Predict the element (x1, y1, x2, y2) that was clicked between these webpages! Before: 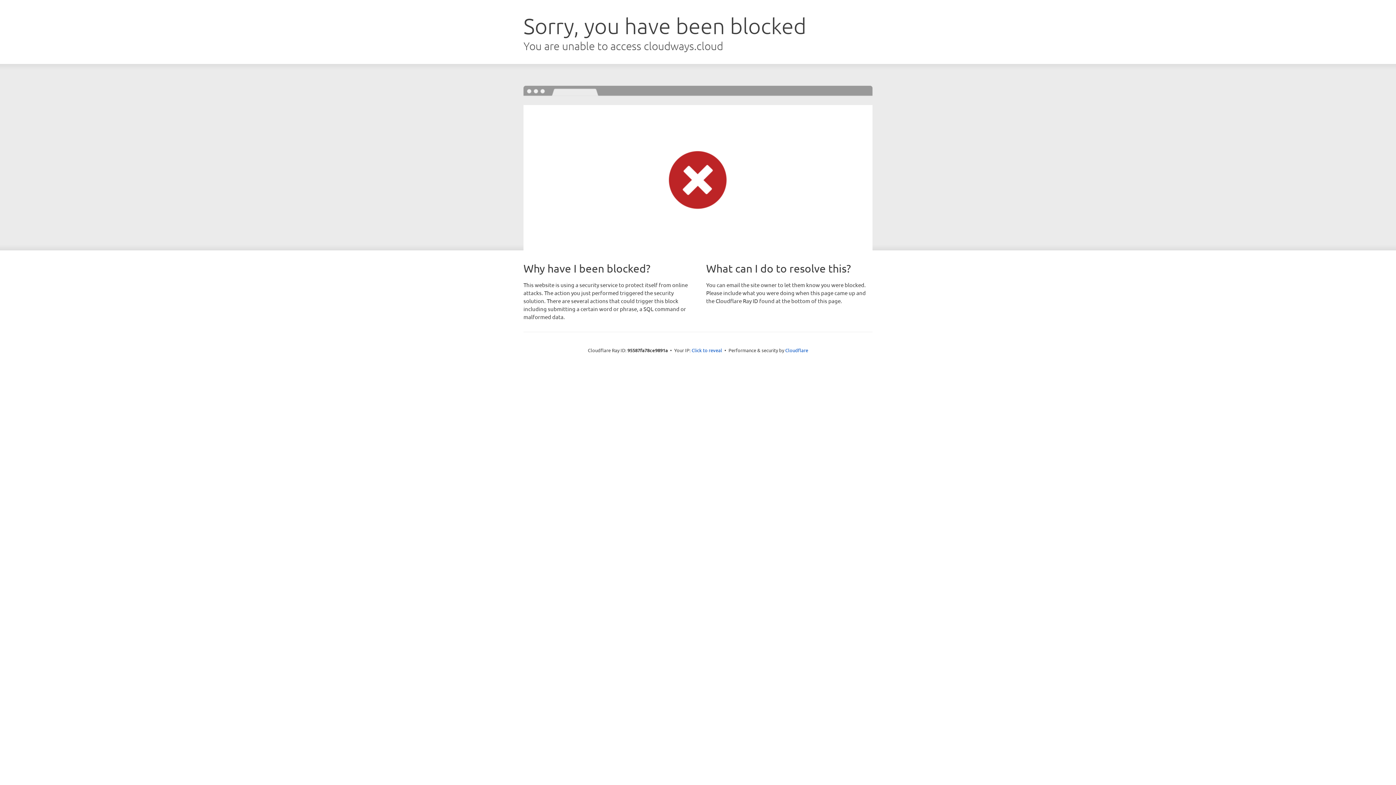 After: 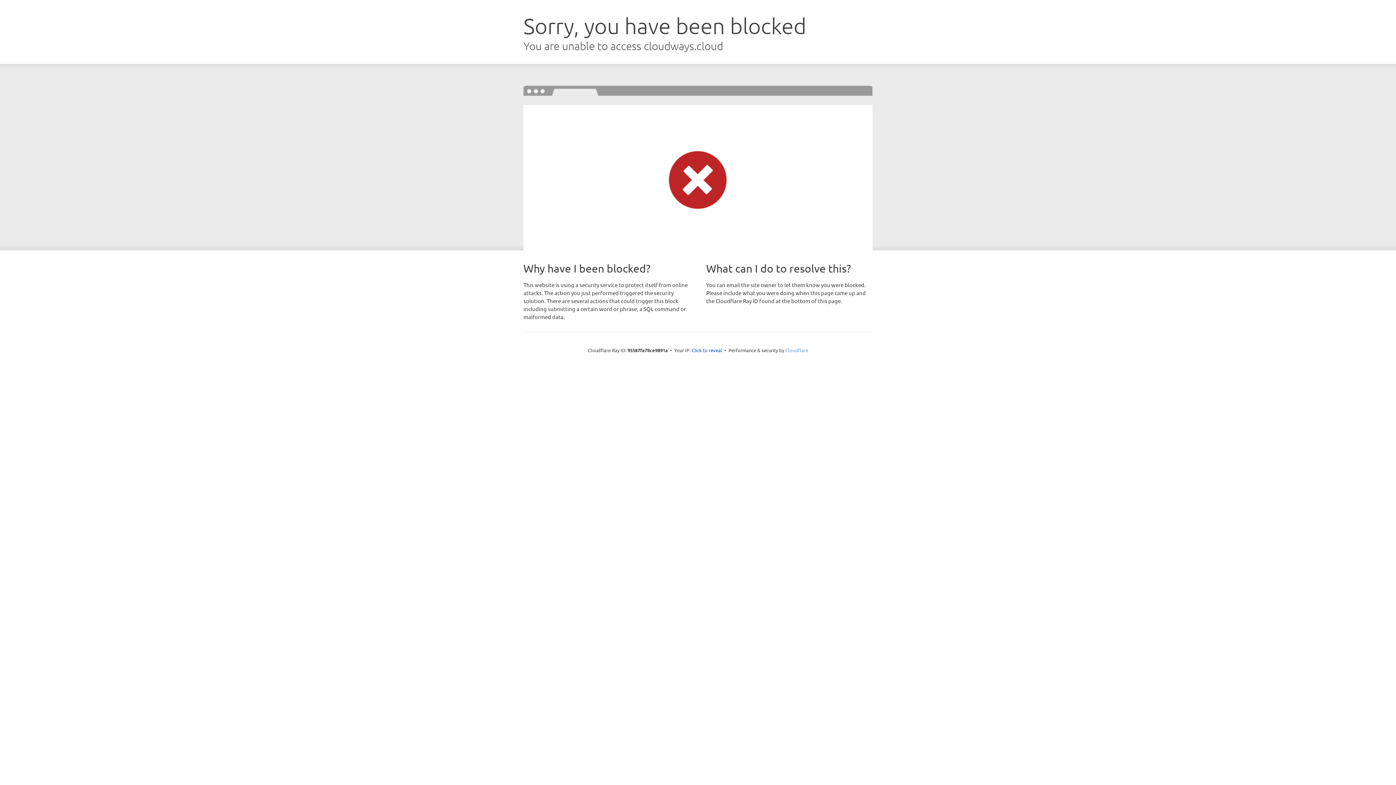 Action: label: Cloudflare bbox: (785, 347, 808, 353)